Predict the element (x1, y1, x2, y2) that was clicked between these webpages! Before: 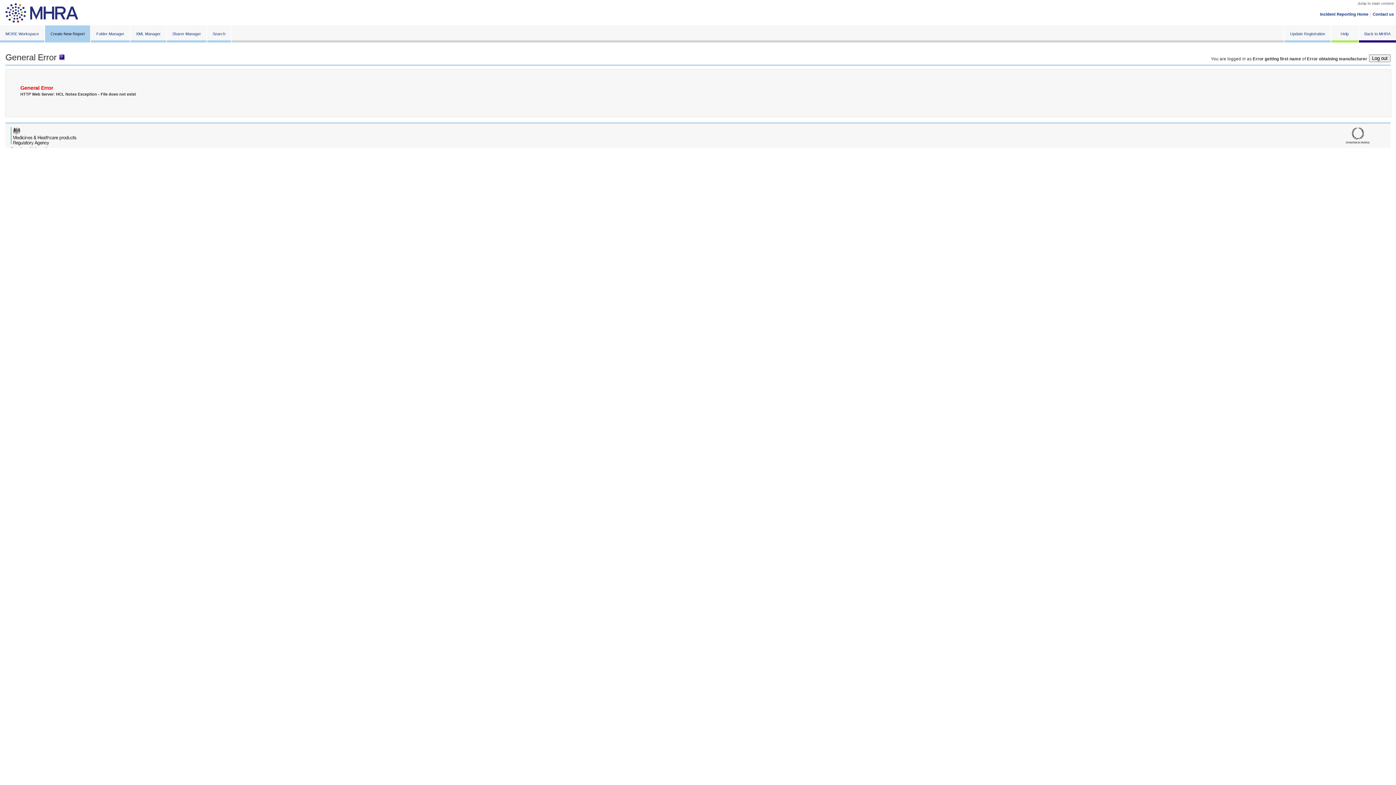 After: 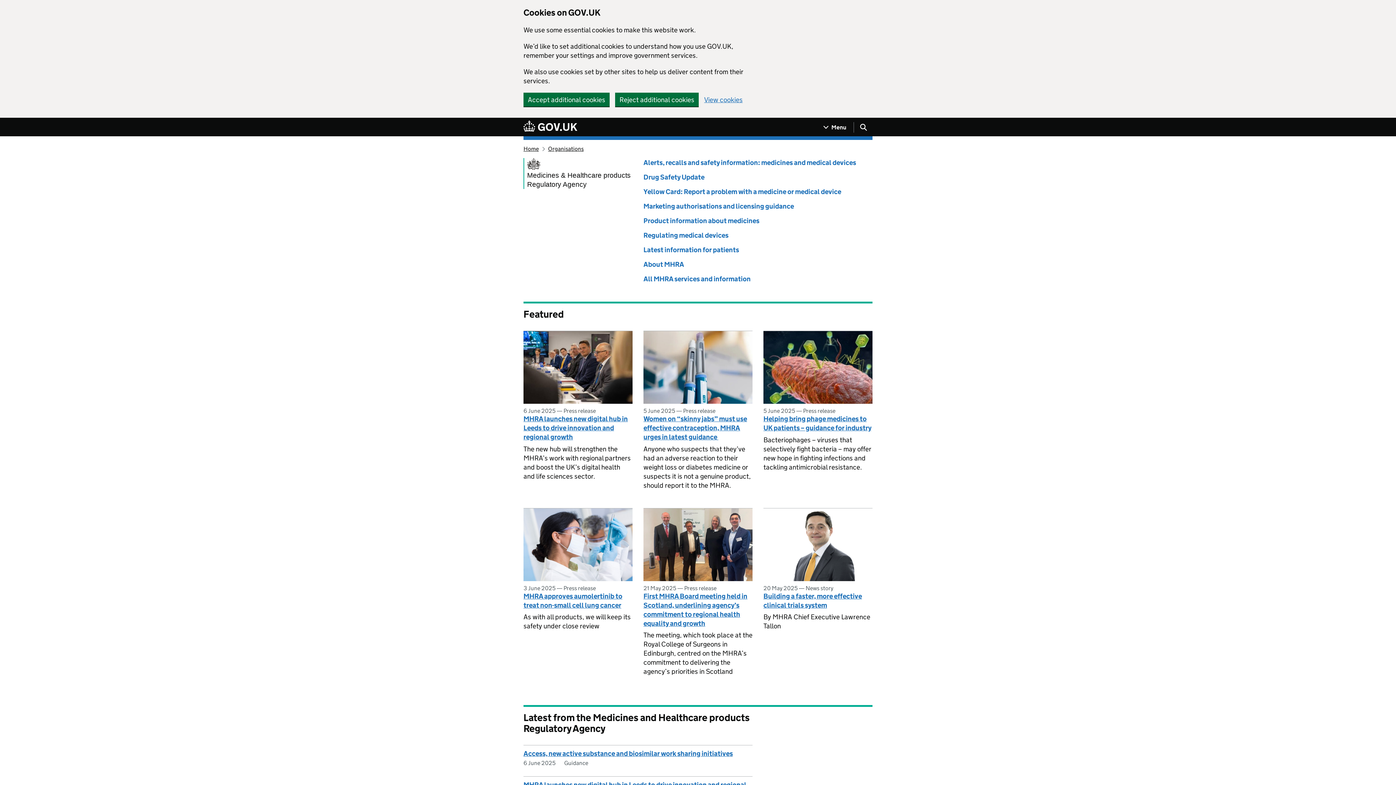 Action: bbox: (1358, 25, 1396, 46) label: Back to MHRA